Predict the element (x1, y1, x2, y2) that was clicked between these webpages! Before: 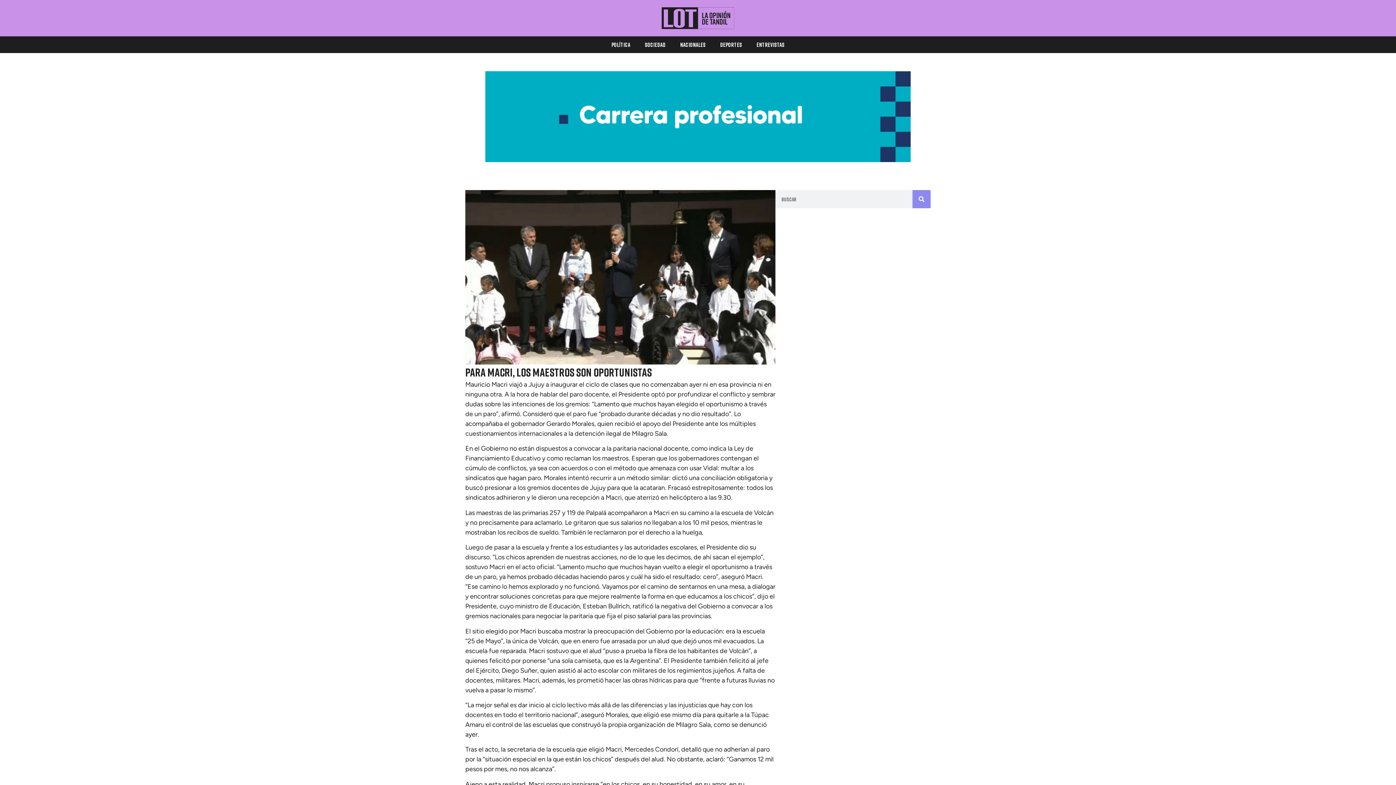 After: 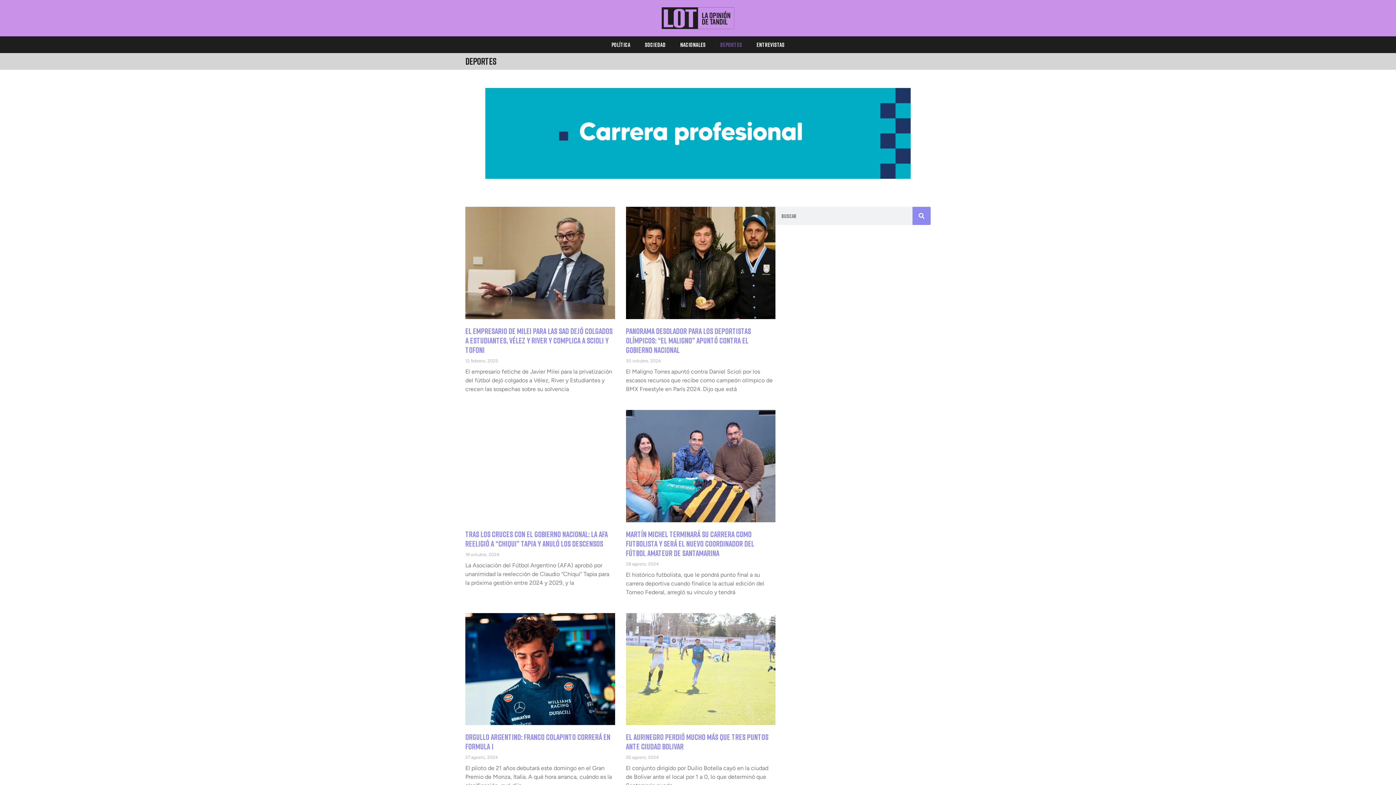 Action: label: Deportes bbox: (713, 36, 749, 53)